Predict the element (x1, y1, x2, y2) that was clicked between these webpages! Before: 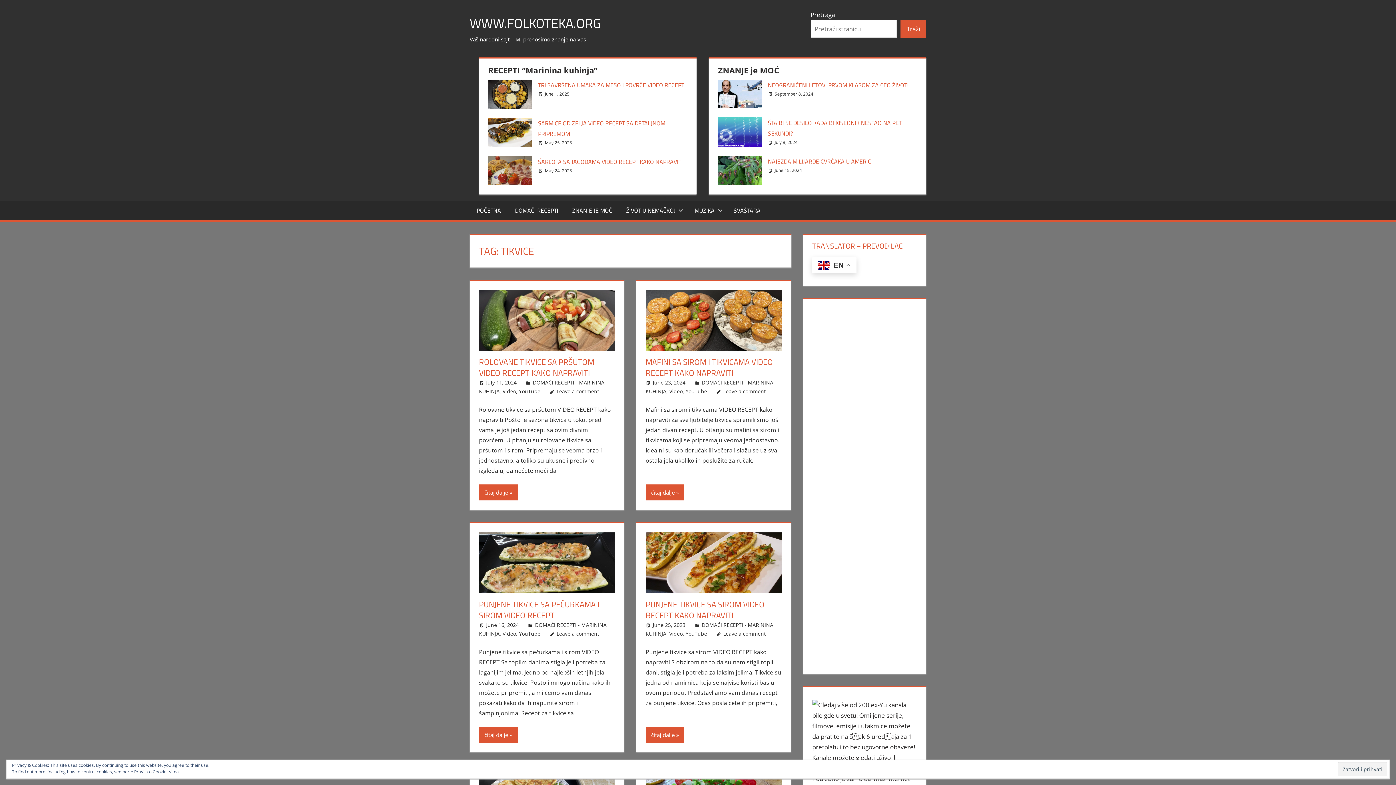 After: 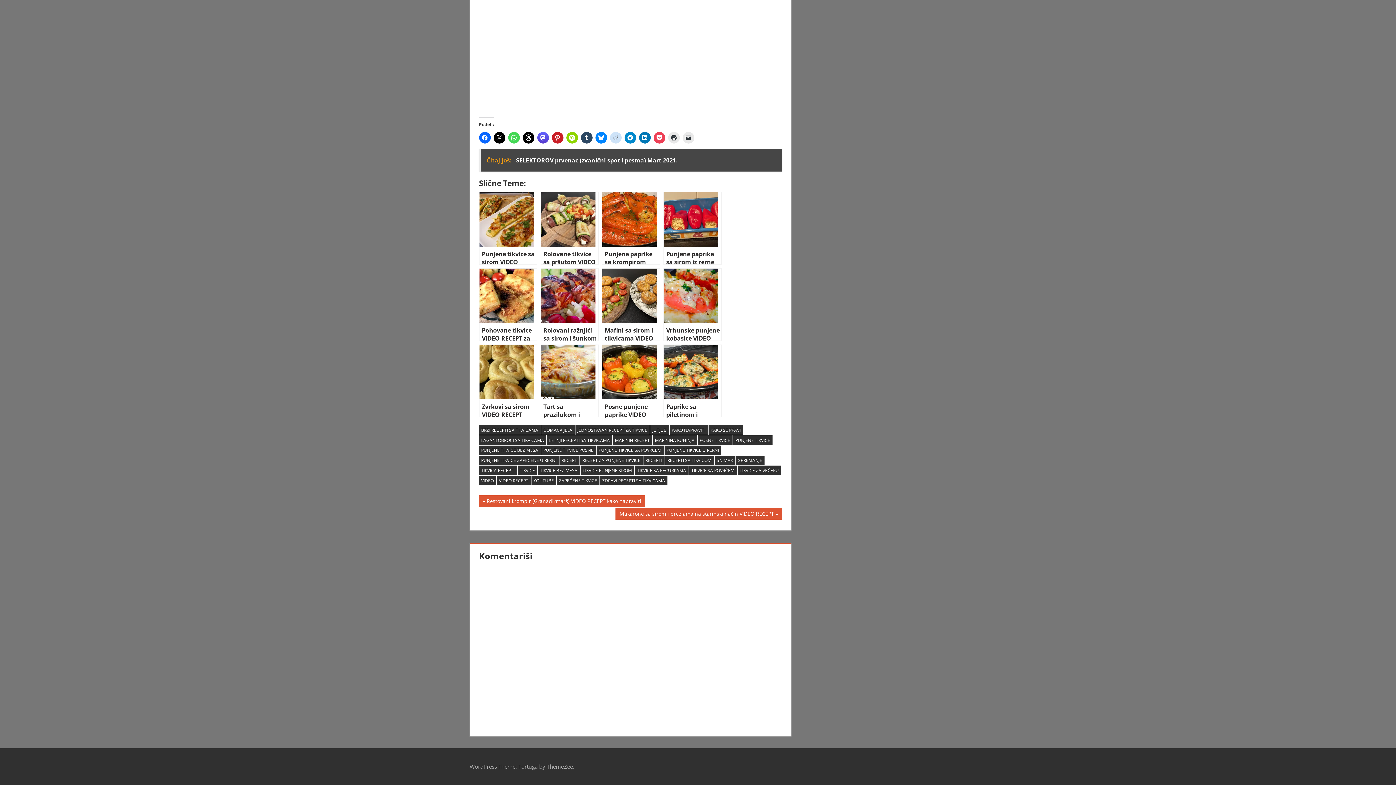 Action: label: Leave a comment bbox: (556, 630, 599, 637)